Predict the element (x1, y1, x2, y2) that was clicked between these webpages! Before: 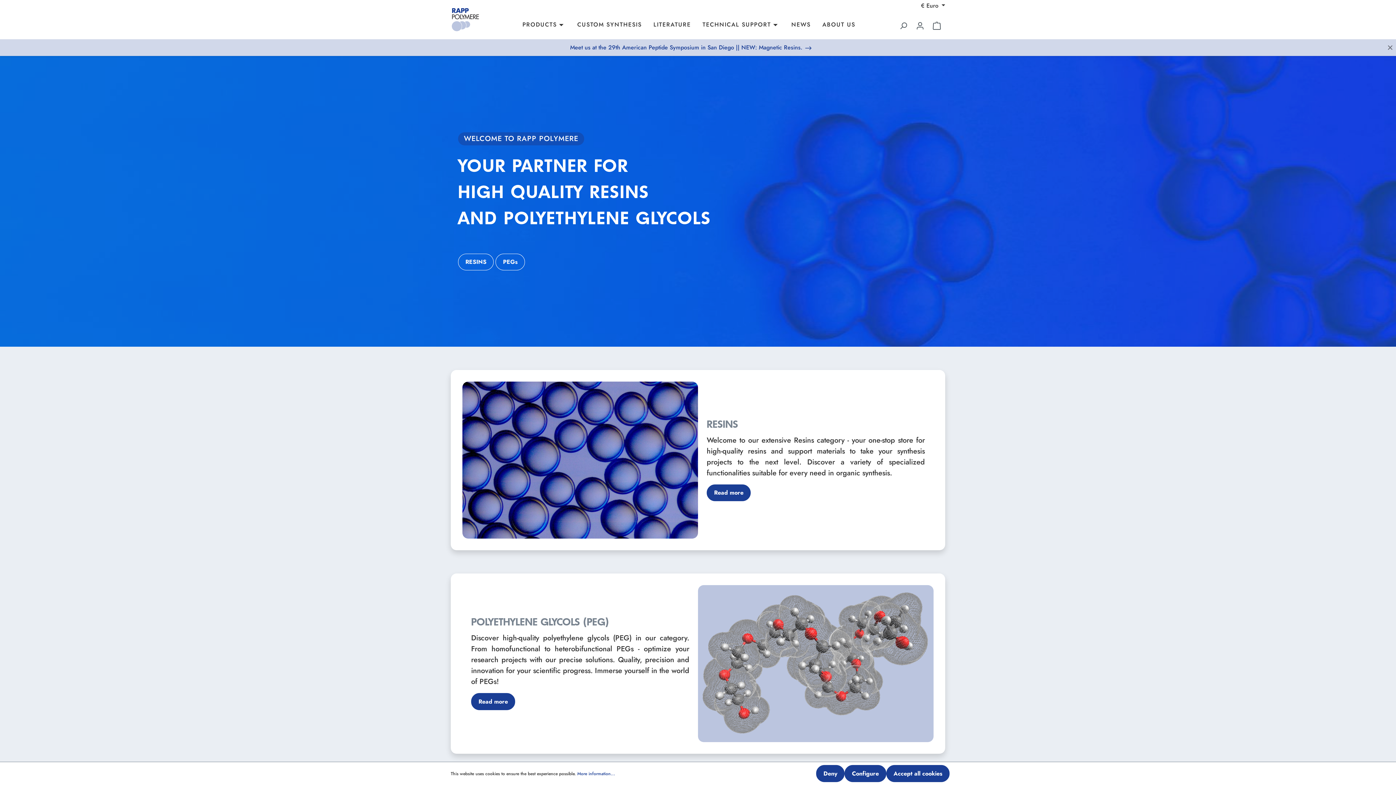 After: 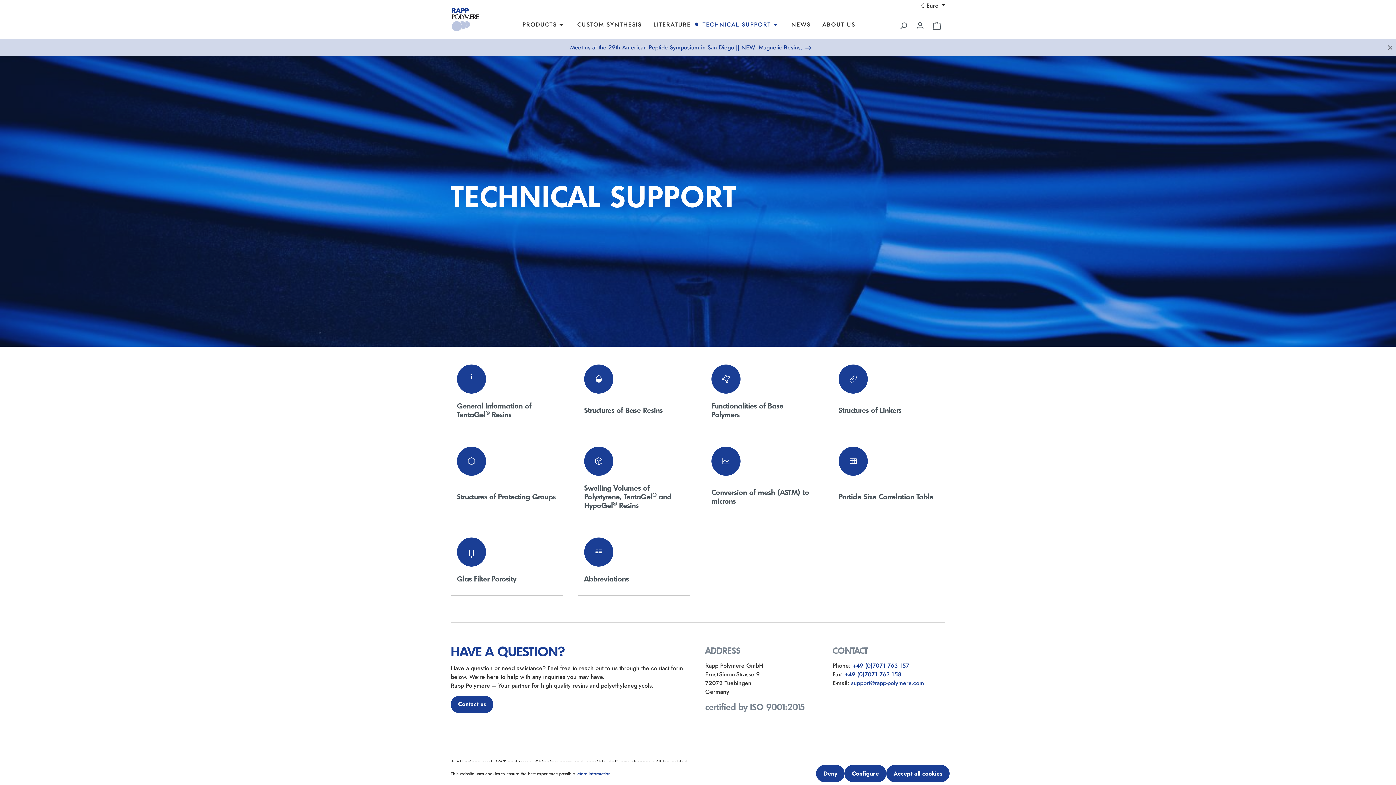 Action: bbox: (702, 17, 791, 33) label: TECHNICAL SUPPORT